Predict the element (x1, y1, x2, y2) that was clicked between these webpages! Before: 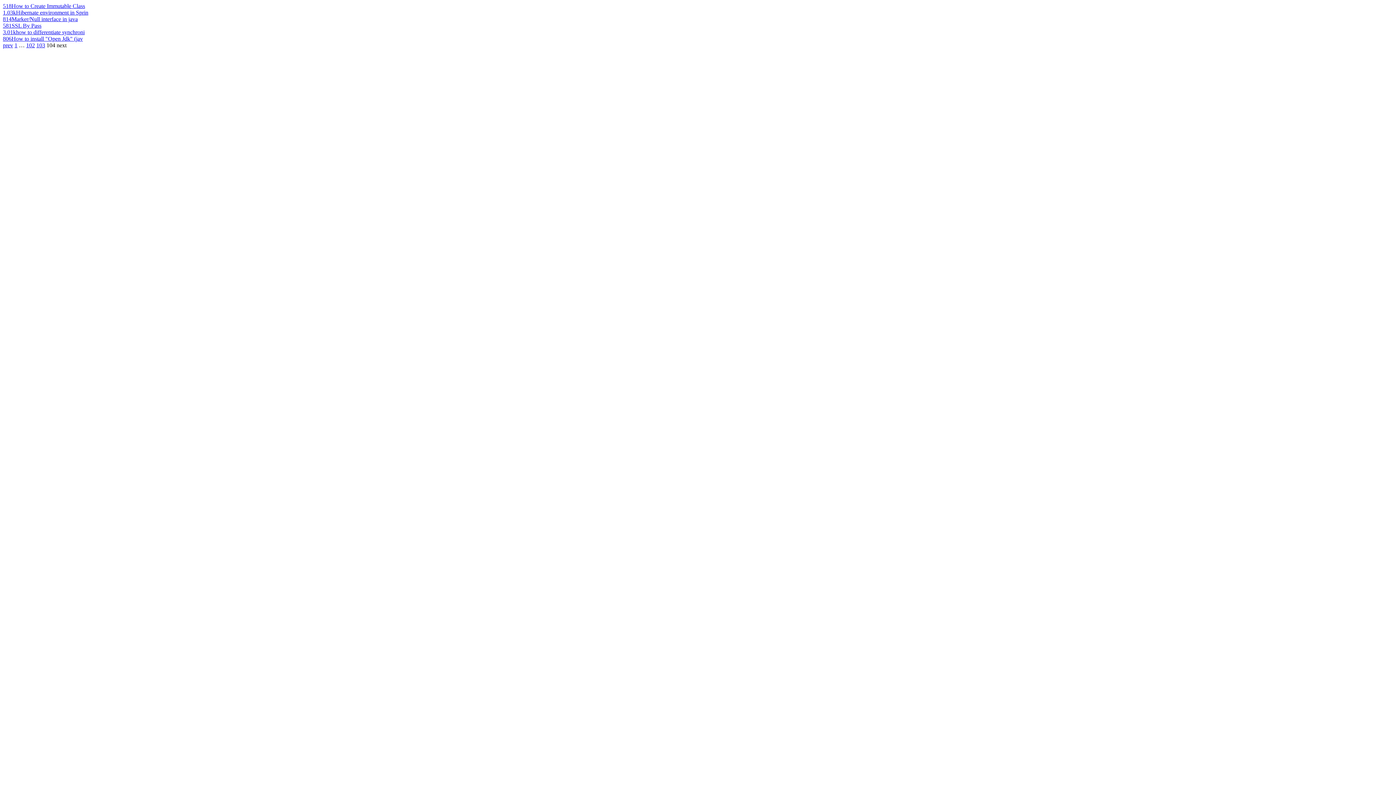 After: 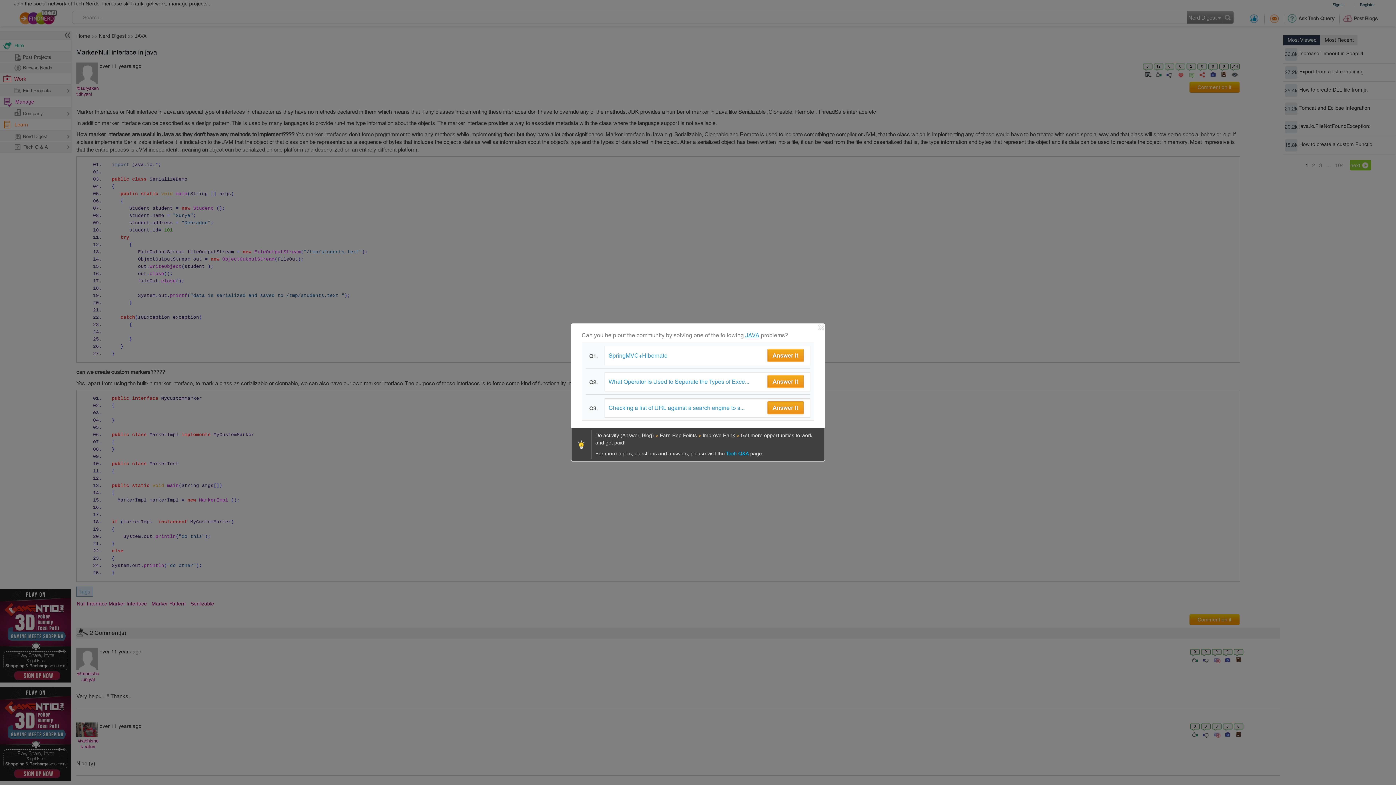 Action: label: 814 bbox: (2, 16, 11, 22)